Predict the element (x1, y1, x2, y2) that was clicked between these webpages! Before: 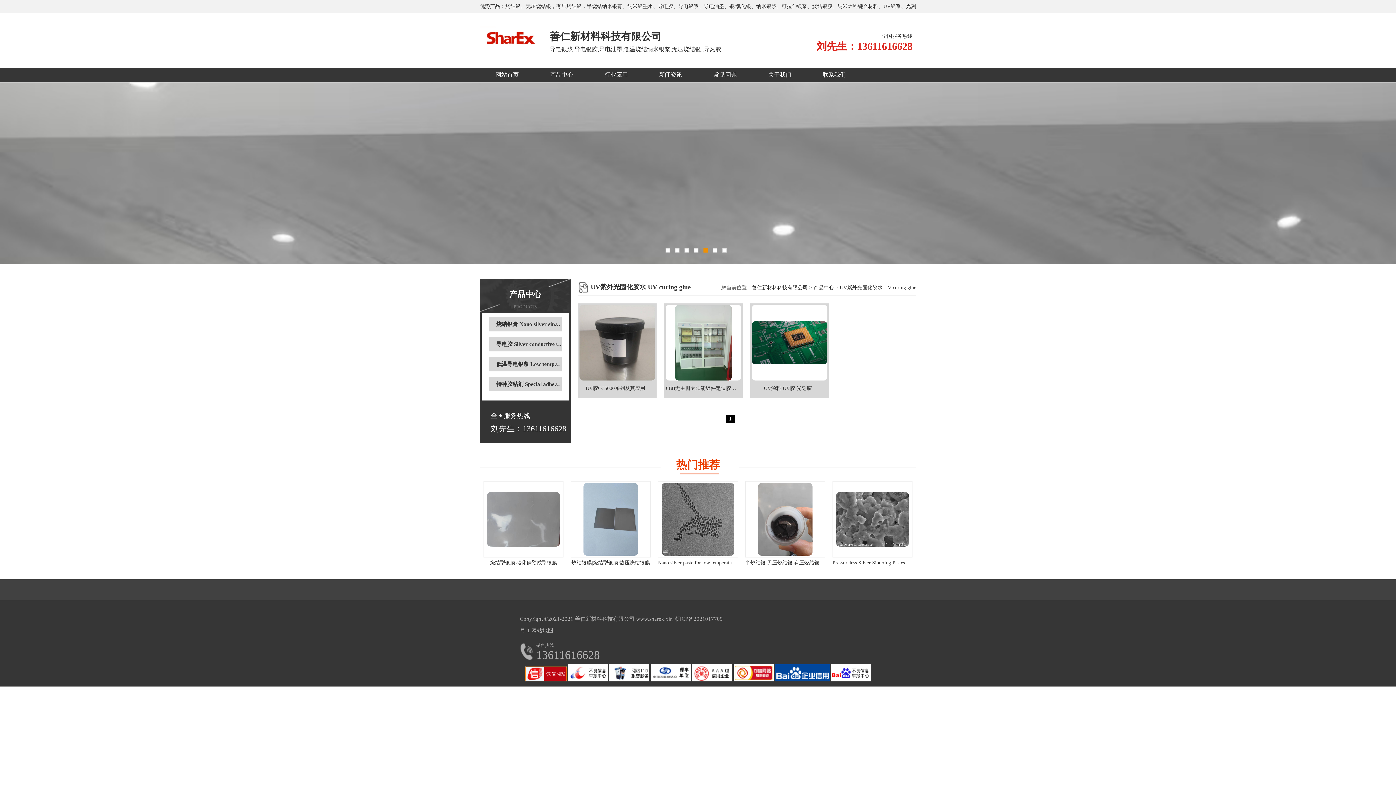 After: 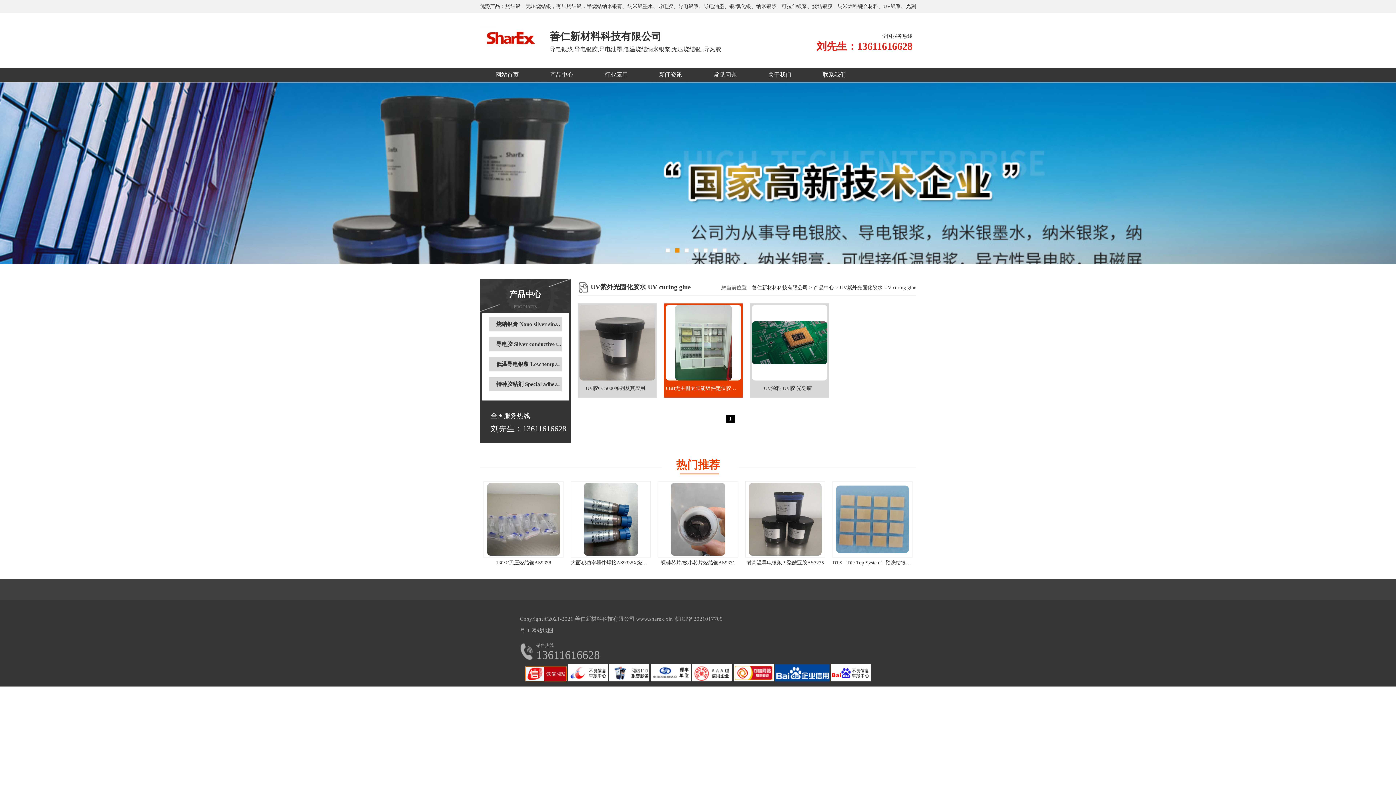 Action: bbox: (664, 303, 743, 398) label: 0BB无主栅太阳能组件定位胶粘剂CC5558